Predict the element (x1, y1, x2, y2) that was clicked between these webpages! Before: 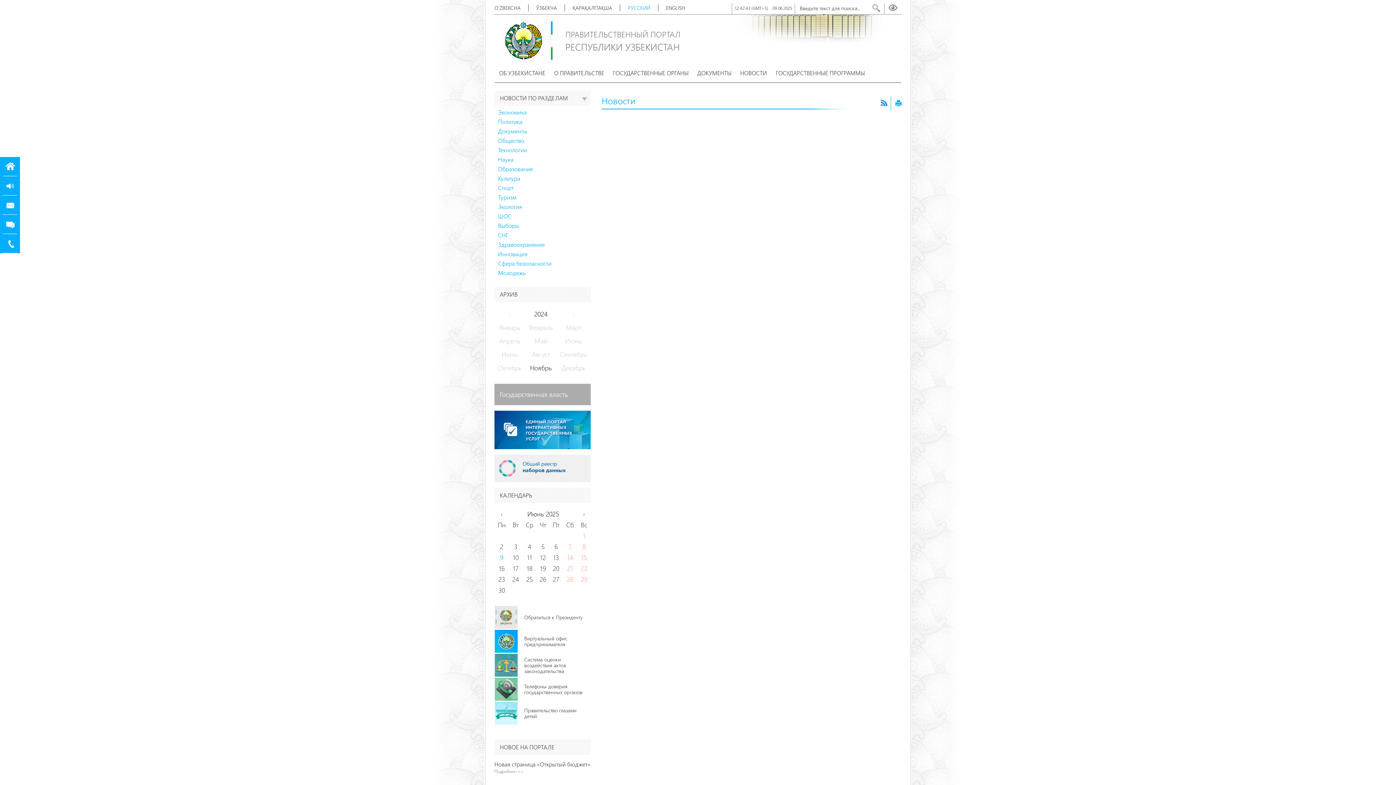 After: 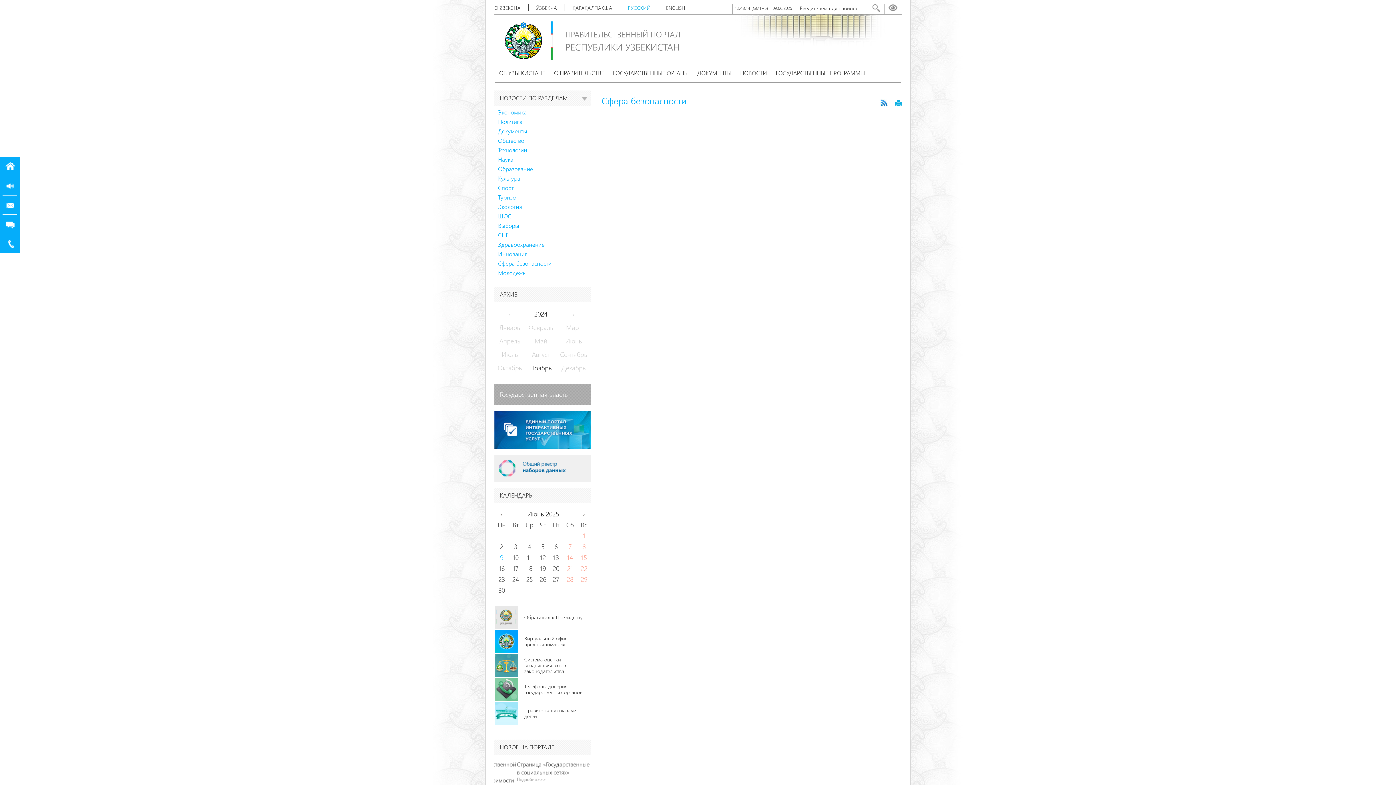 Action: label: Сфера безопасности bbox: (498, 258, 551, 268)